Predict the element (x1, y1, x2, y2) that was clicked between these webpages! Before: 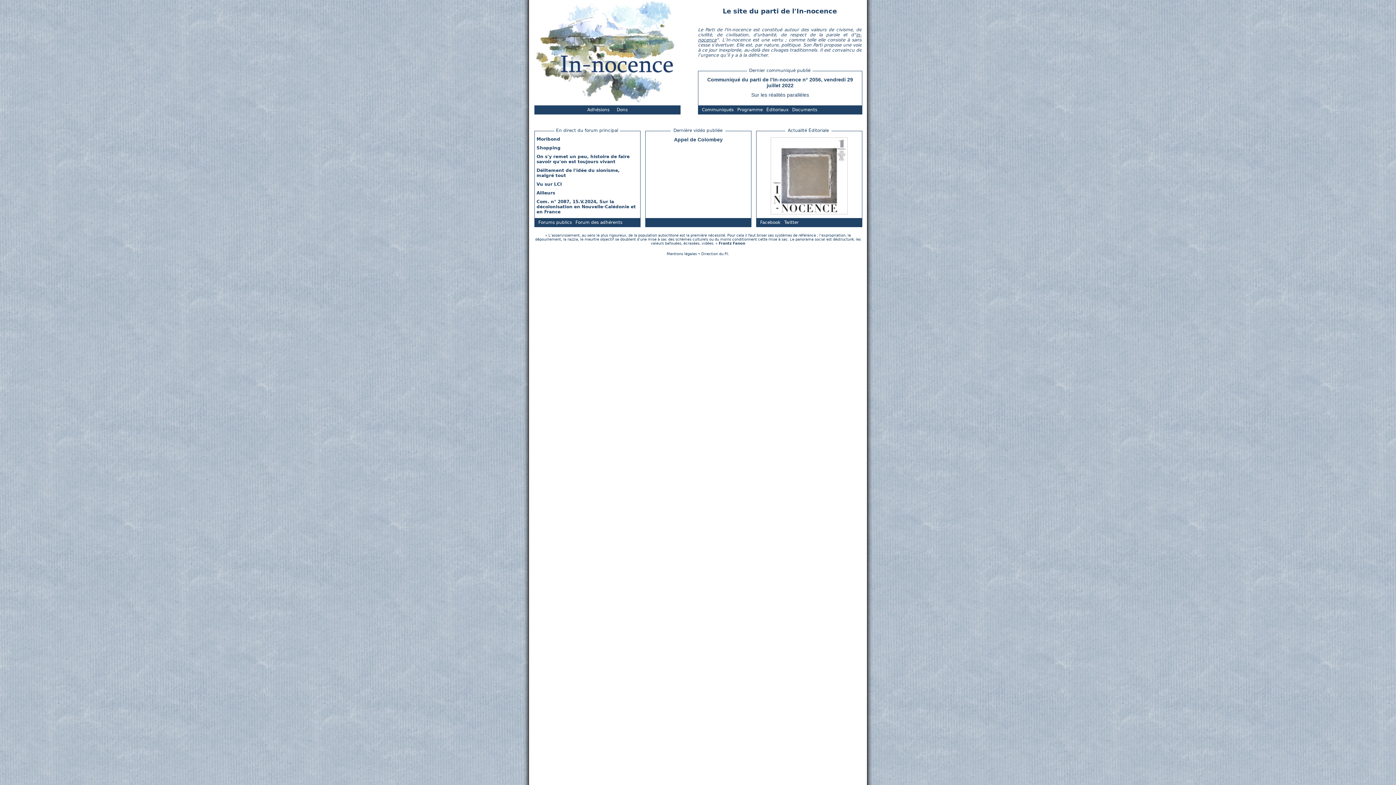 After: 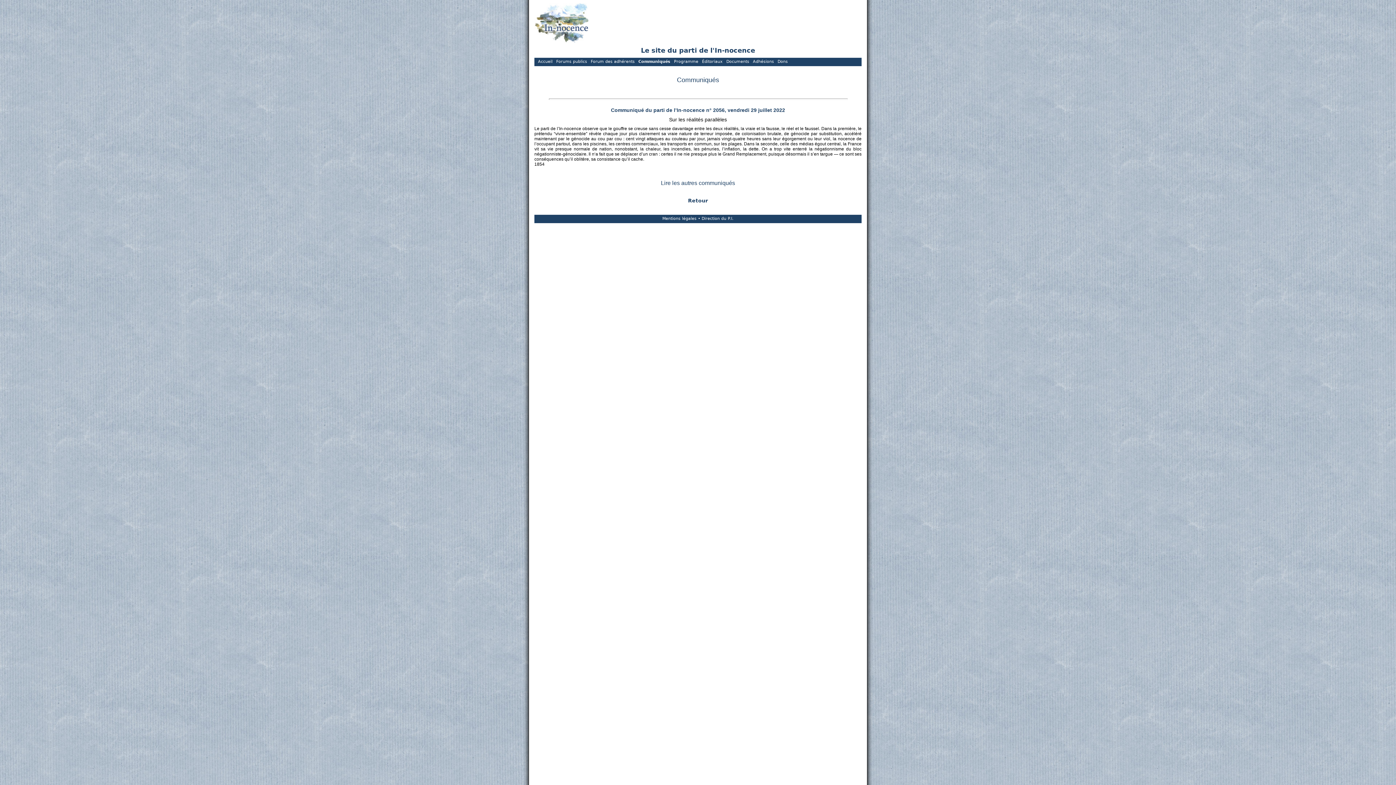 Action: label: Sur les réalités parallèles bbox: (751, 92, 809, 97)